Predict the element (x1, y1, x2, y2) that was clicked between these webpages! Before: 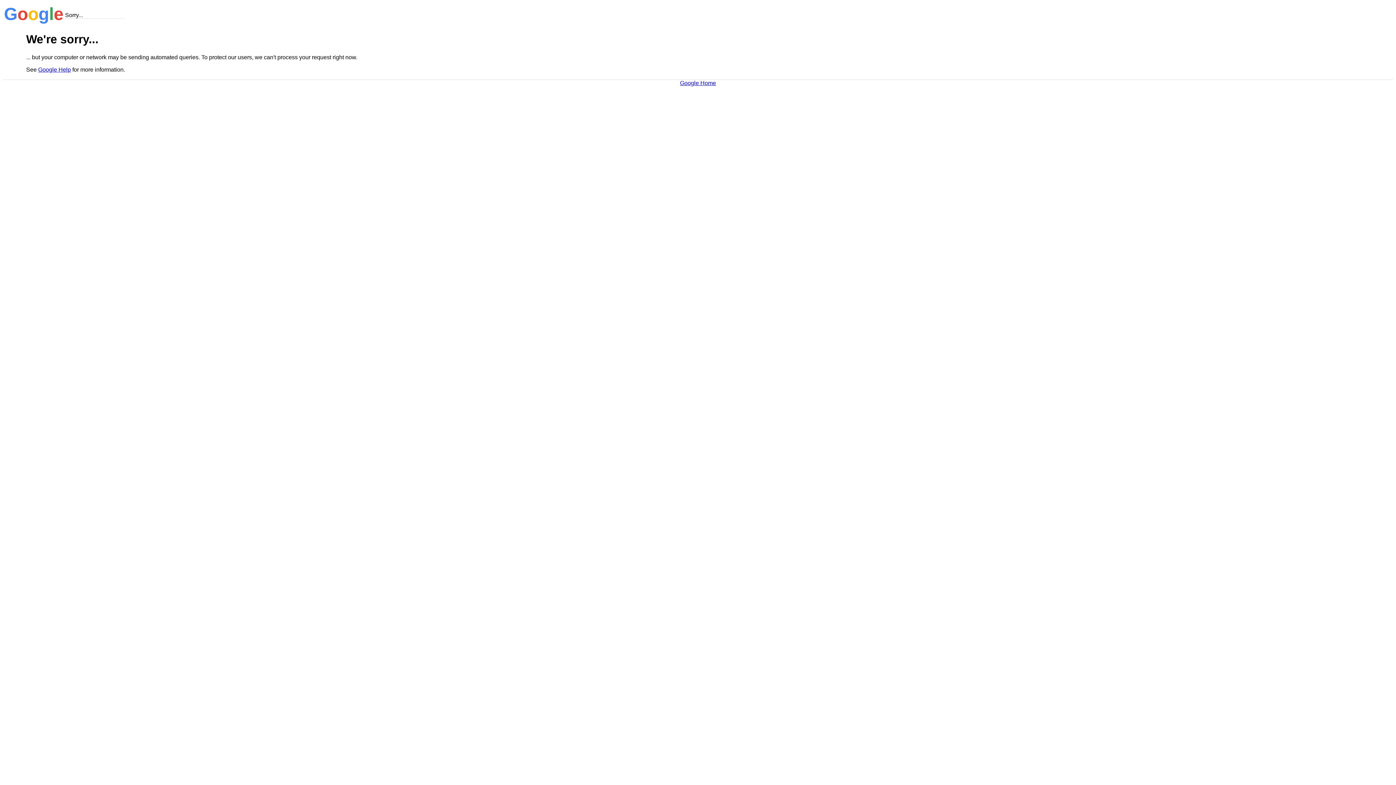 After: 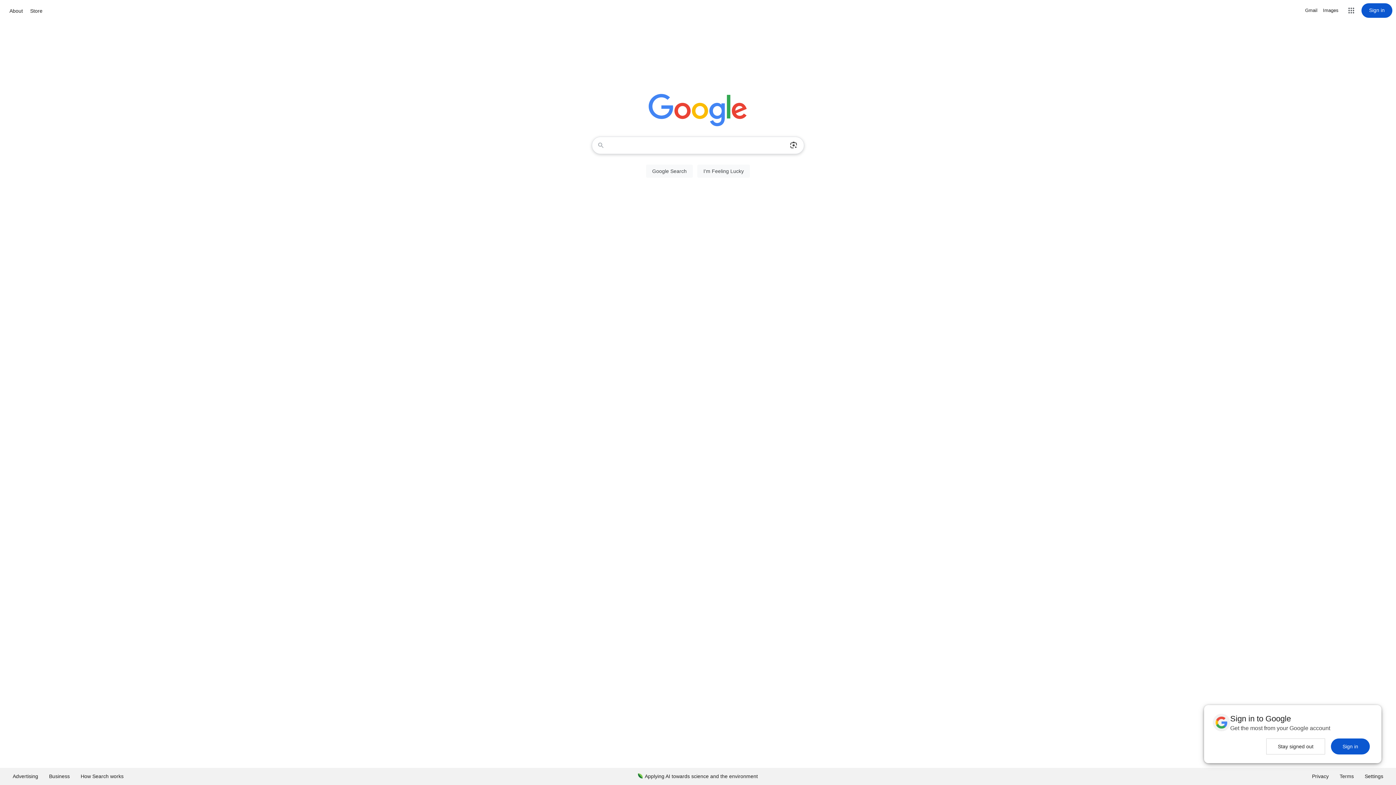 Action: label: Google Home bbox: (680, 79, 716, 86)